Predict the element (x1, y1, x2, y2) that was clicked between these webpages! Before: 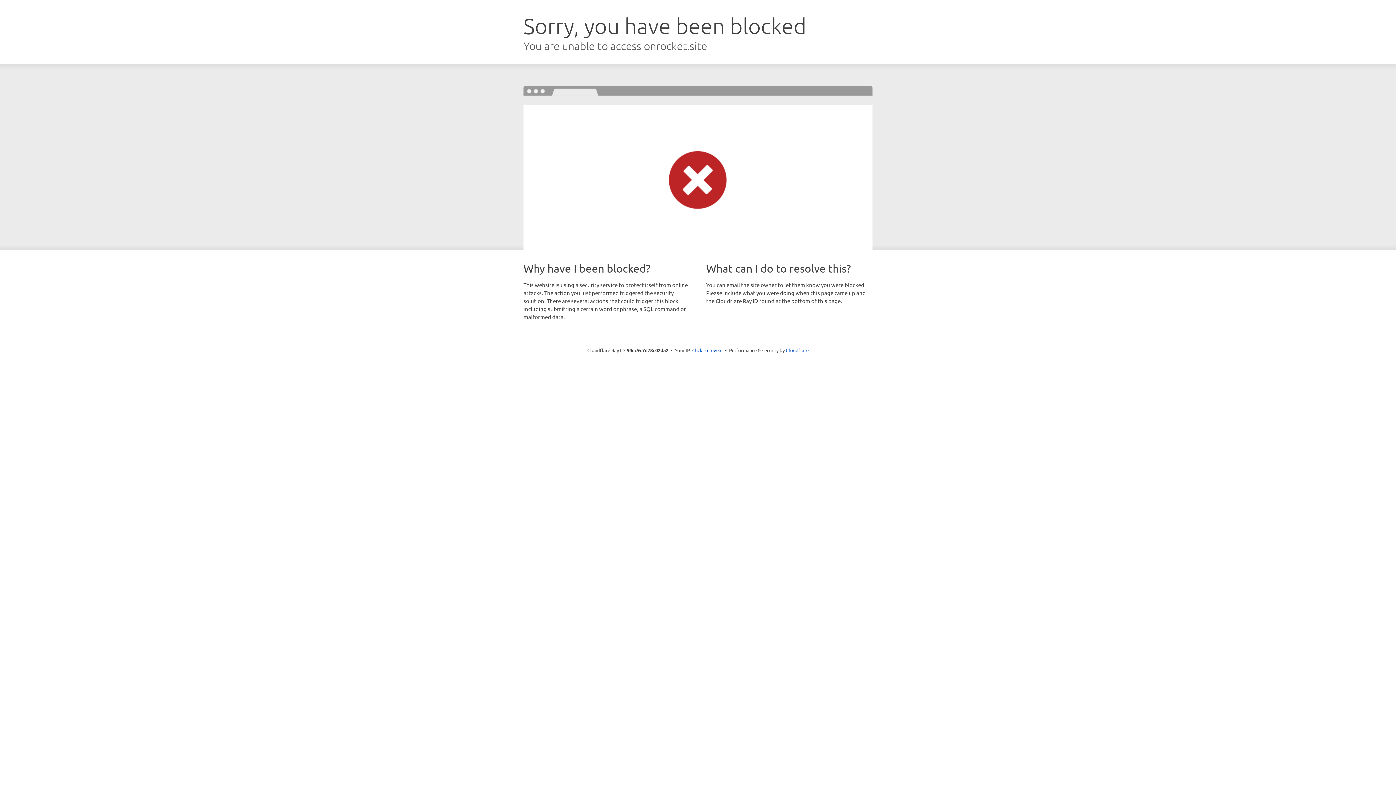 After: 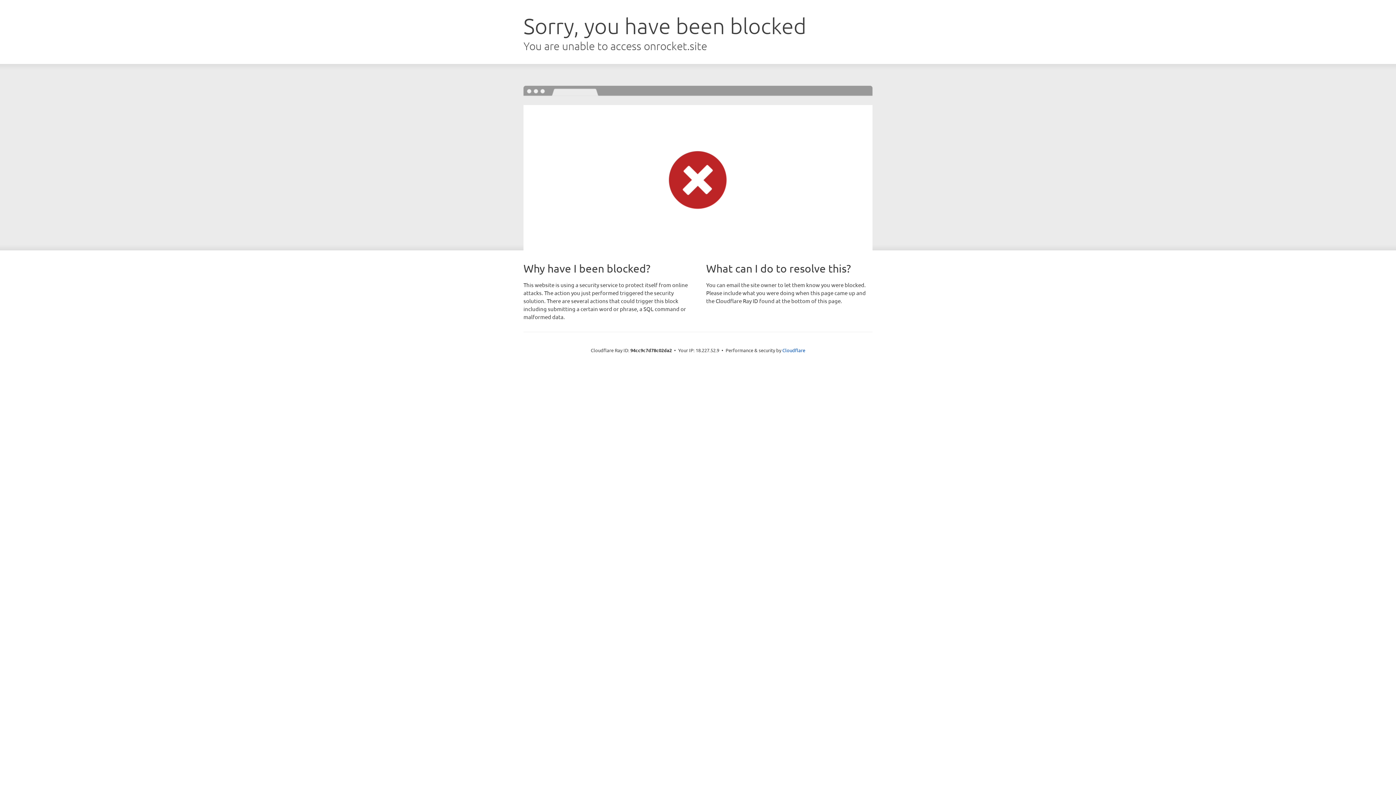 Action: label: Click to reveal bbox: (692, 346, 722, 353)